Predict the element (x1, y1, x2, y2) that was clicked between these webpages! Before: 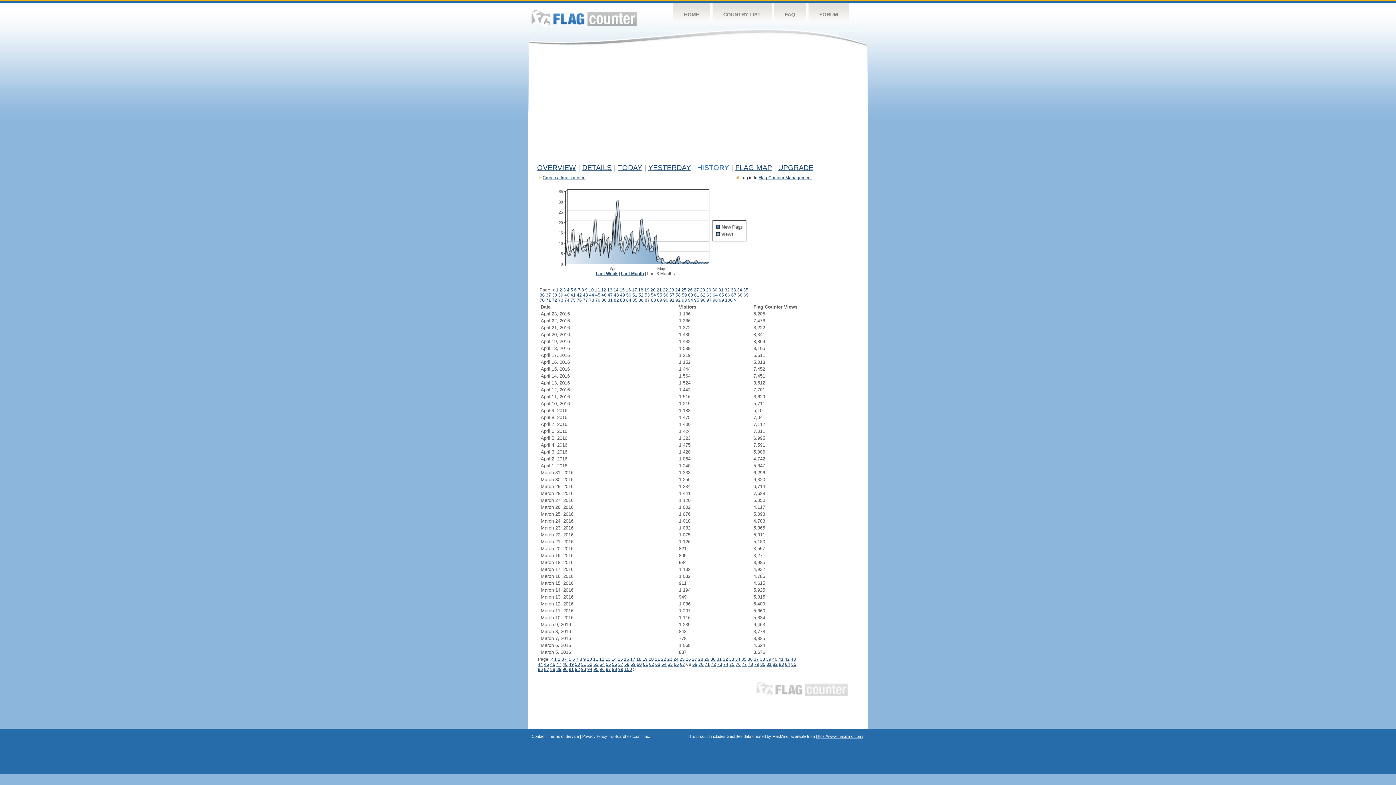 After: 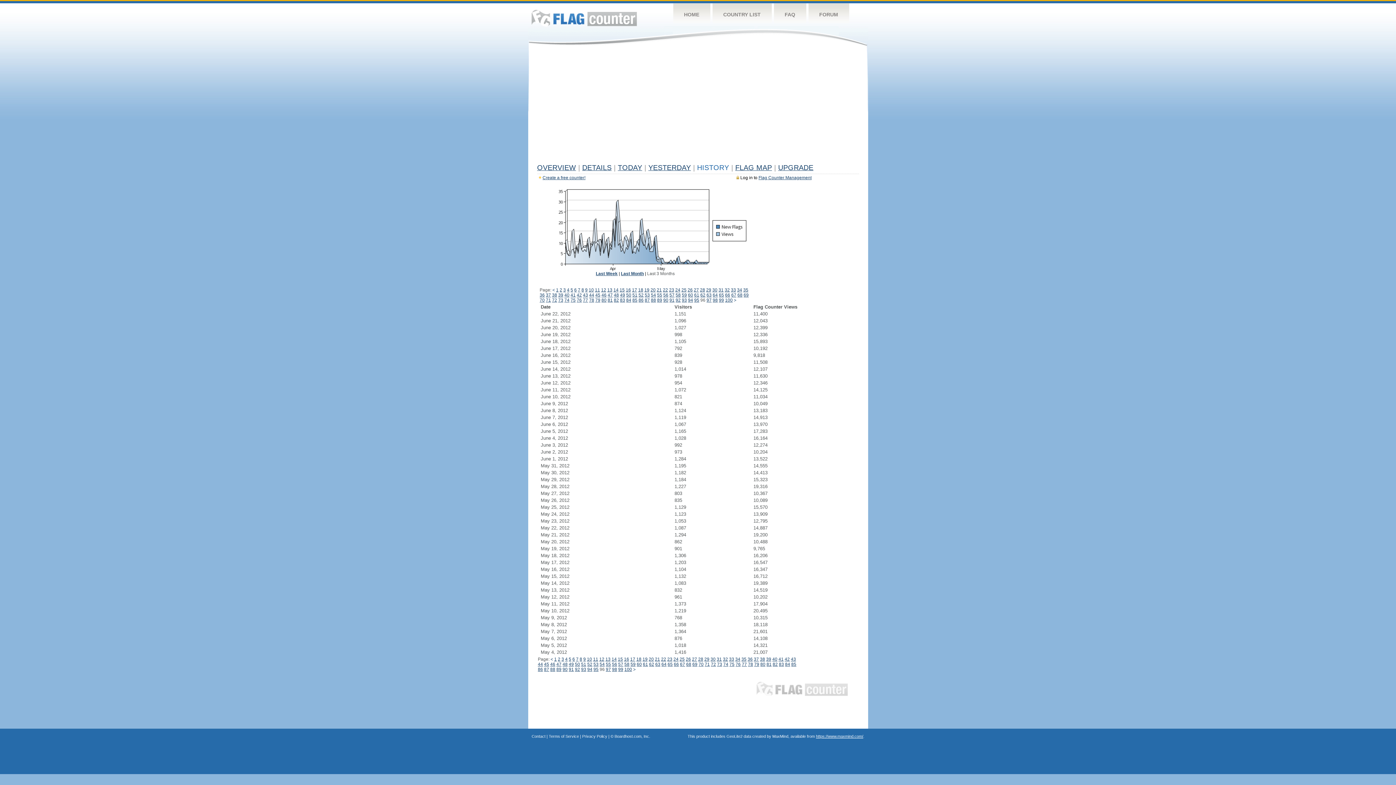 Action: label: 96 bbox: (700, 297, 705, 302)